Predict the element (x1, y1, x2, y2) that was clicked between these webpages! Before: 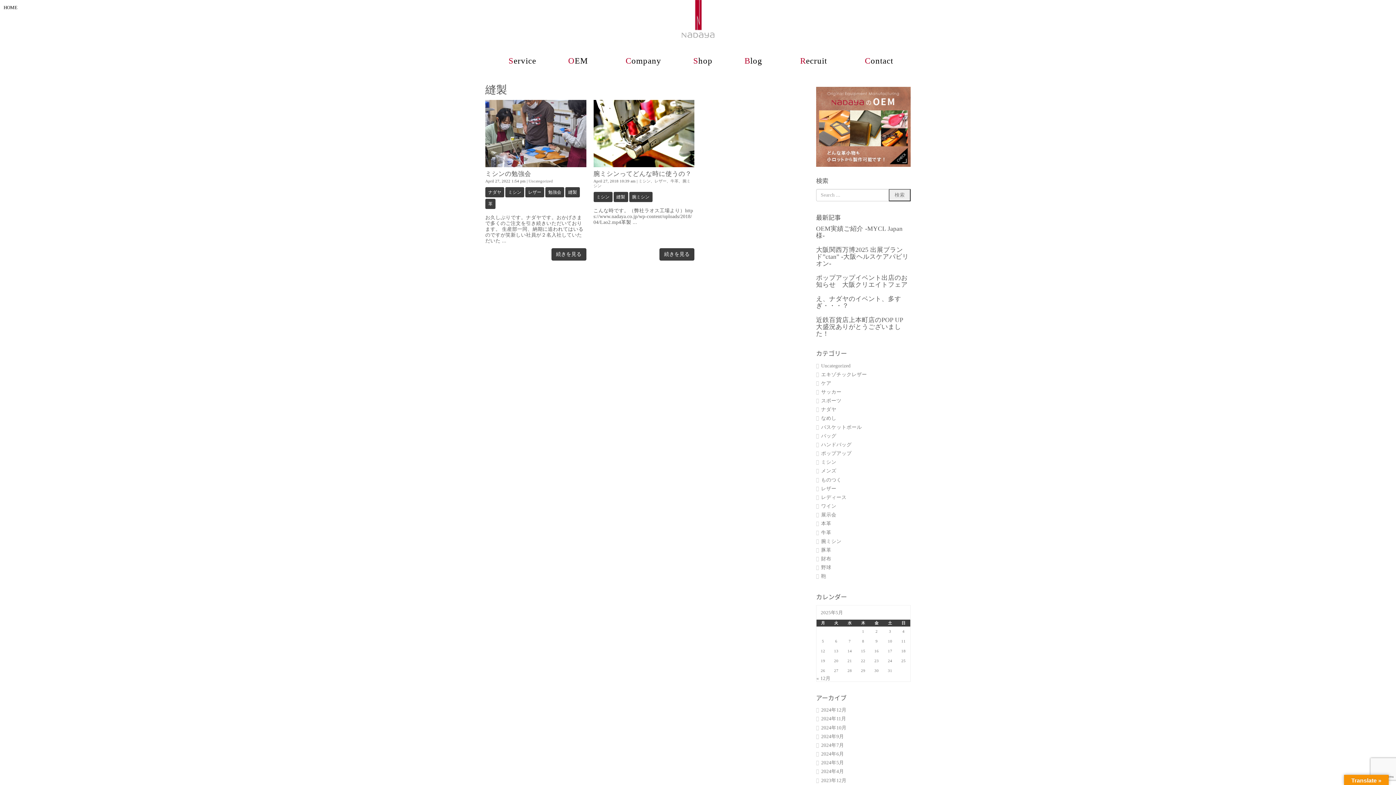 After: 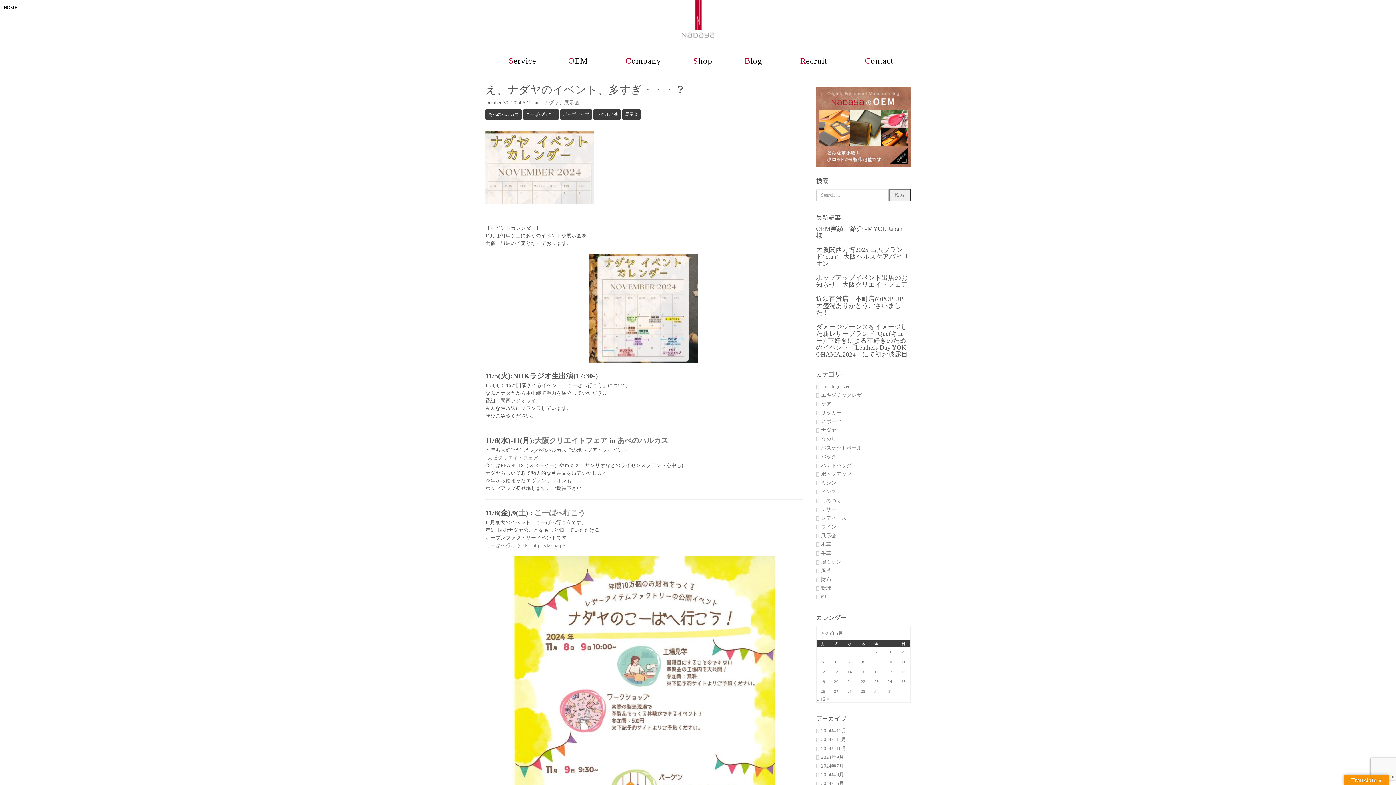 Action: label: え、ナダヤのイベント、多すぎ・・・？ bbox: (816, 295, 901, 309)